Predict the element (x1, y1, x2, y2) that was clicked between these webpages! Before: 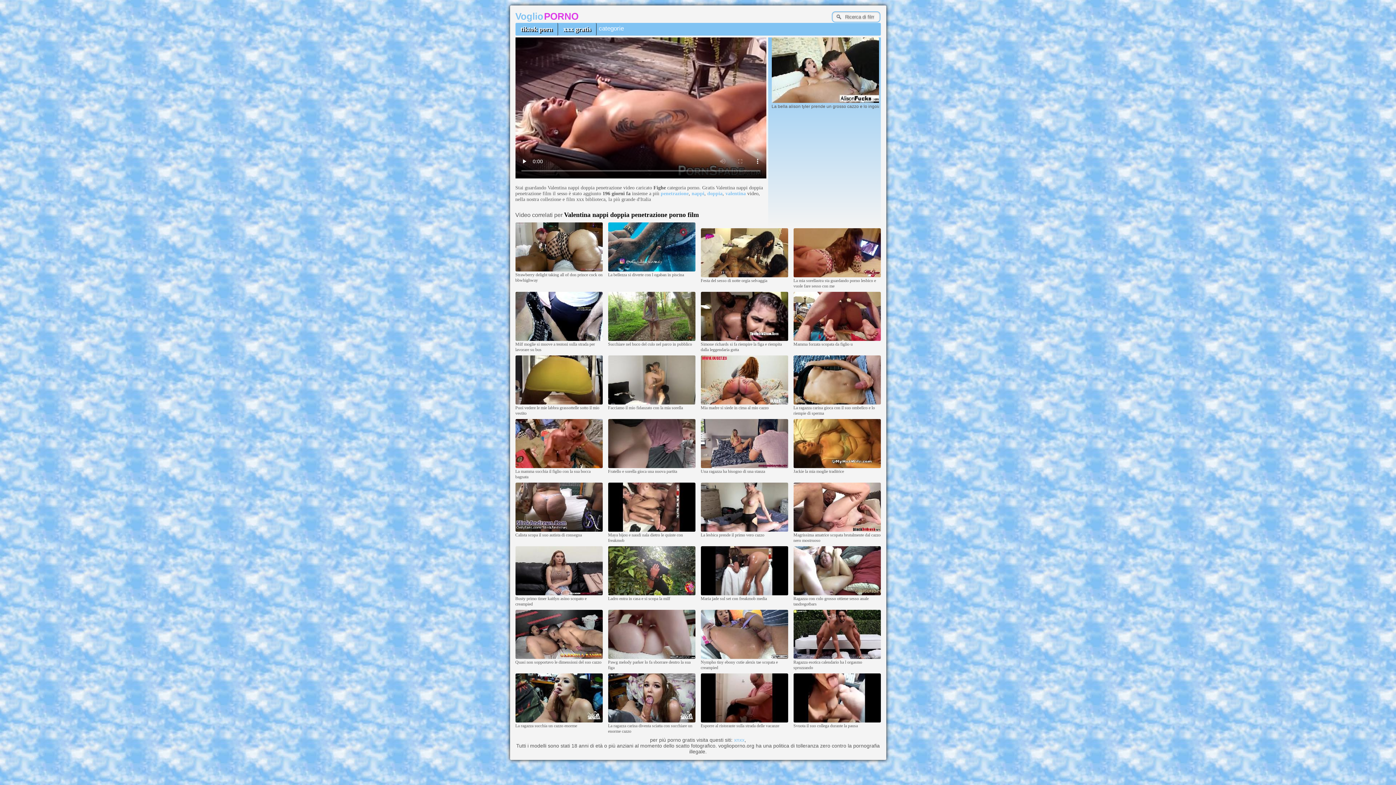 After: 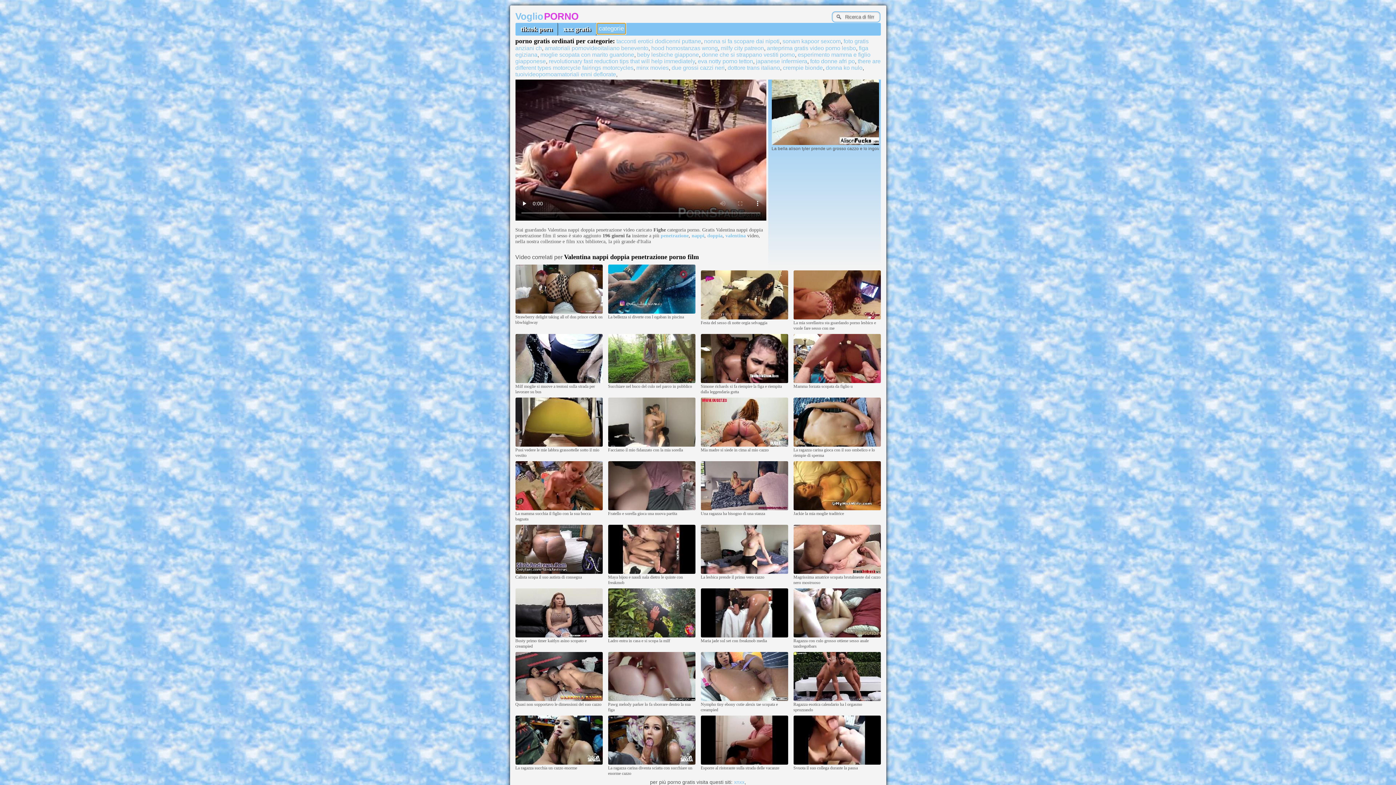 Action: label: categorie bbox: (597, 23, 625, 34)